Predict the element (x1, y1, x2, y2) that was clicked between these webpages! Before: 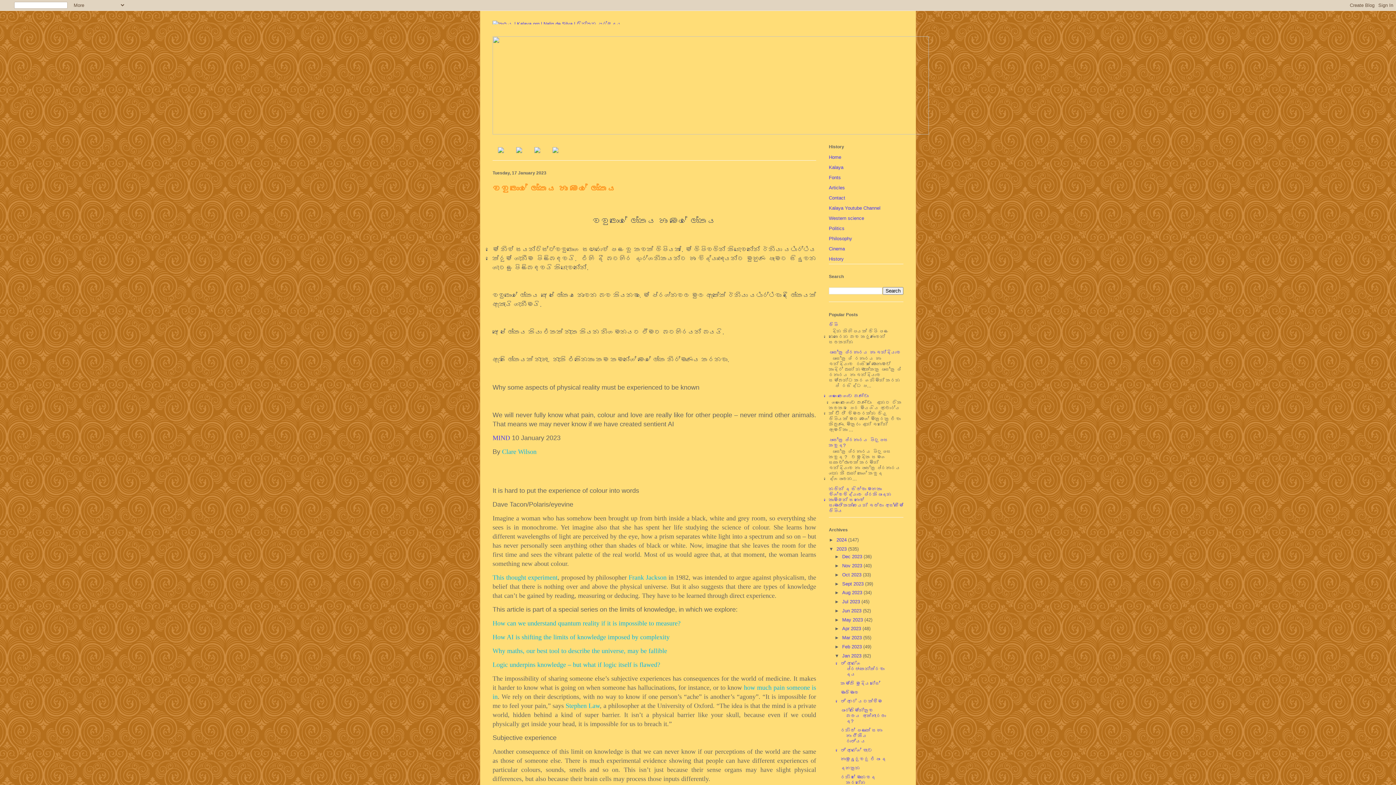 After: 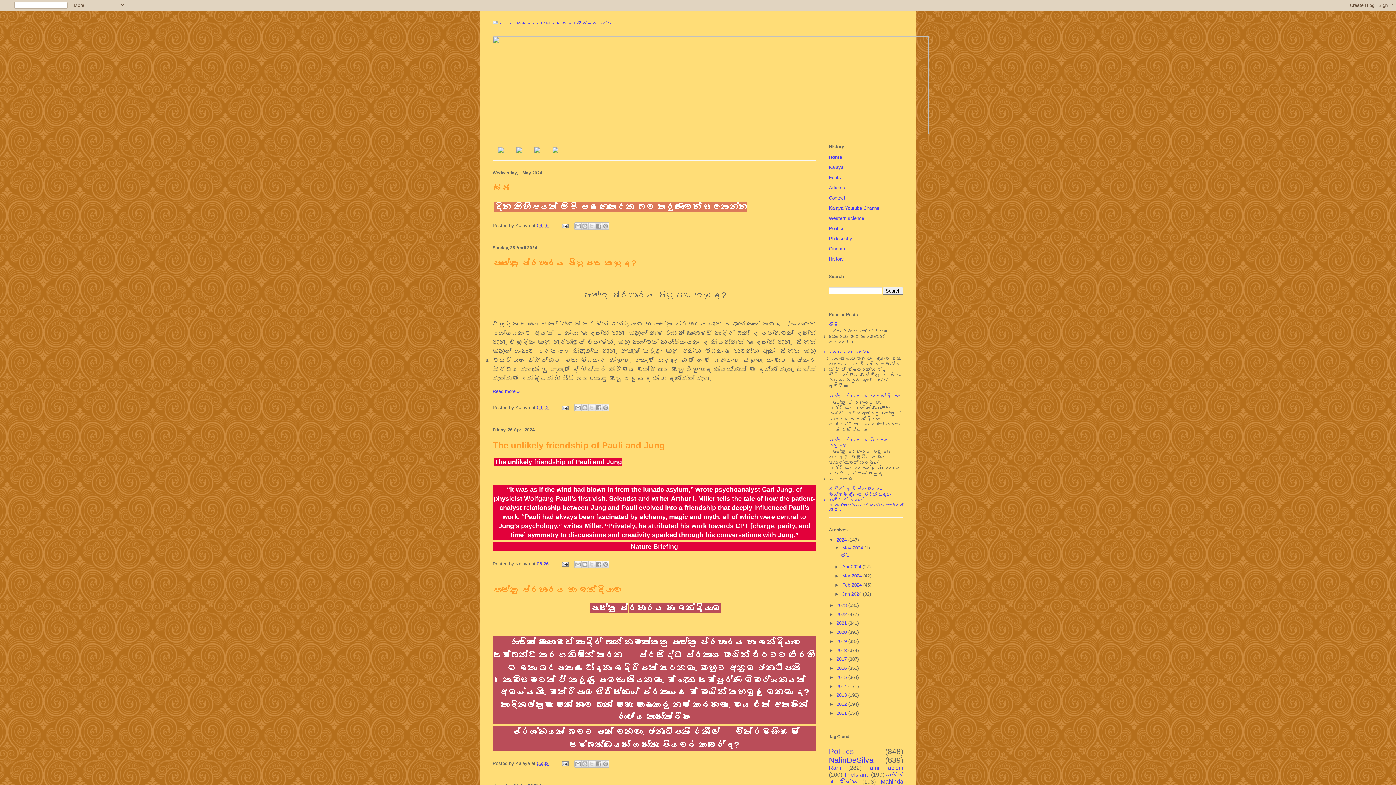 Action: bbox: (492, 20, 903, 24)